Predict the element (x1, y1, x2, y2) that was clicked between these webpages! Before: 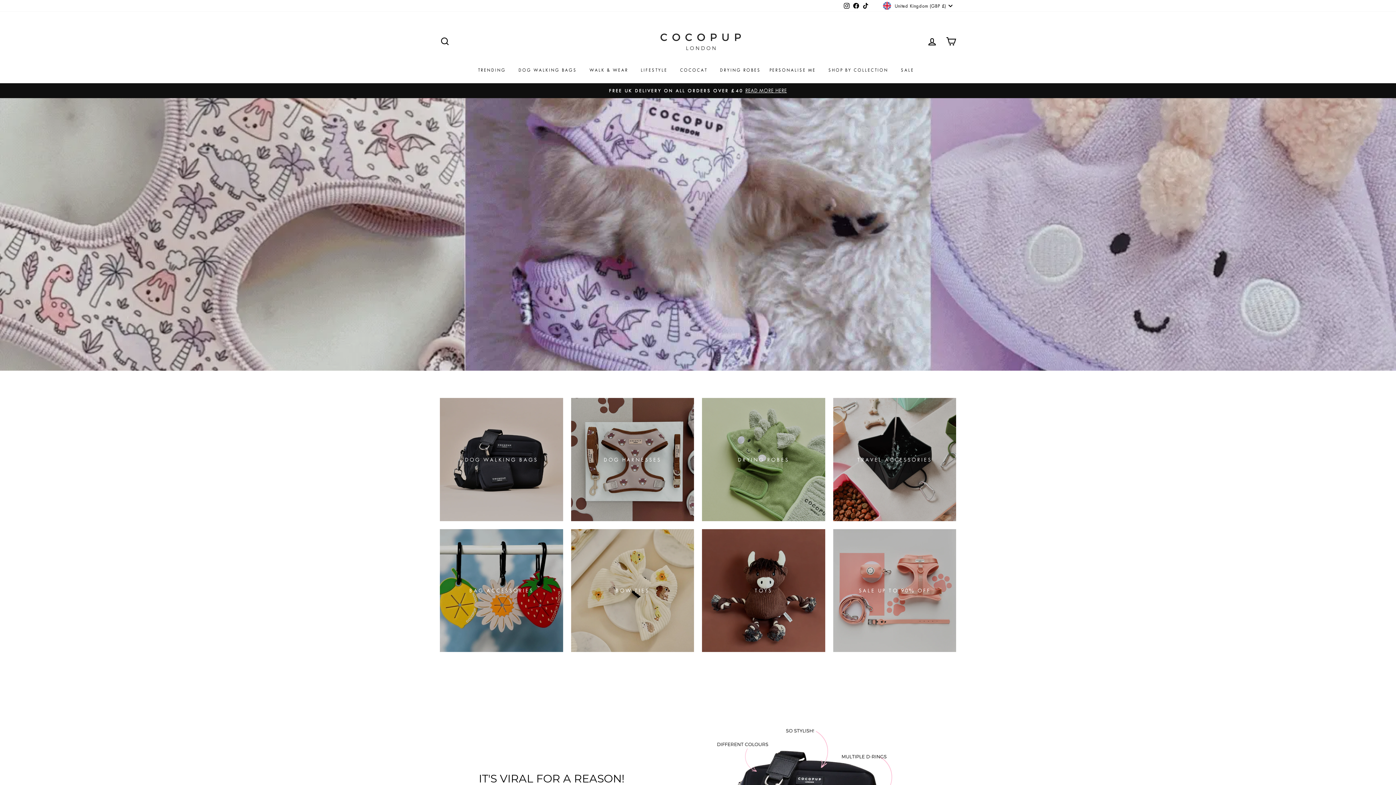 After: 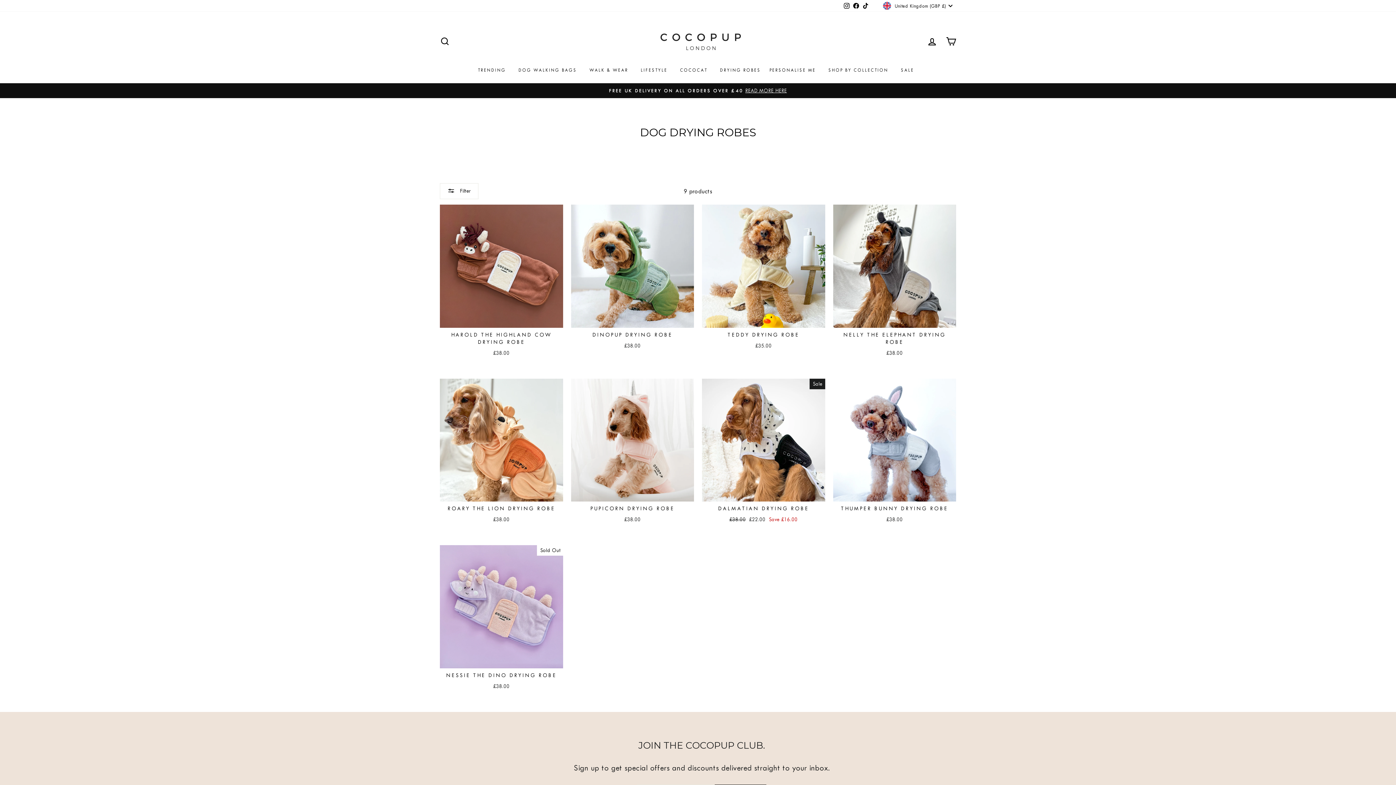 Action: label: DRYING ROBES bbox: (715, 64, 765, 76)